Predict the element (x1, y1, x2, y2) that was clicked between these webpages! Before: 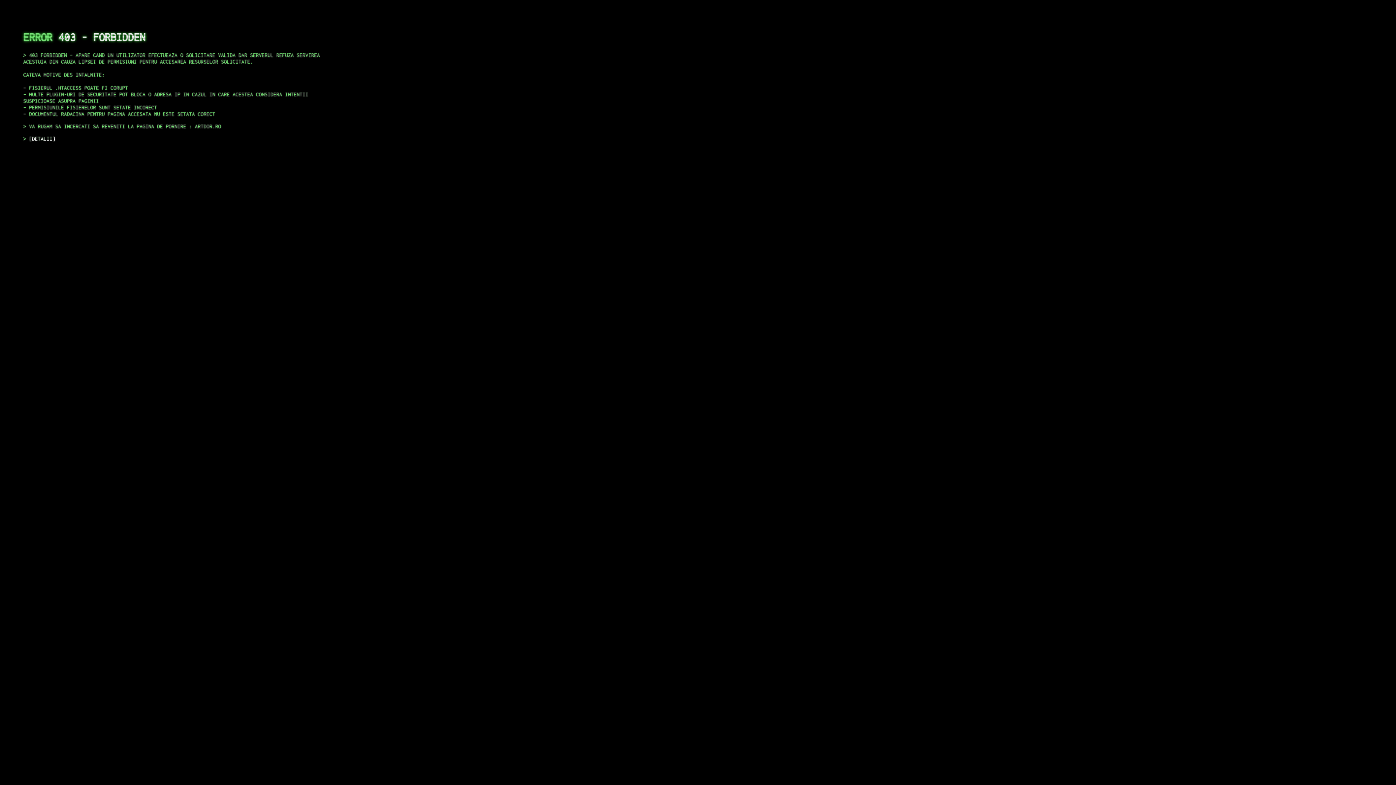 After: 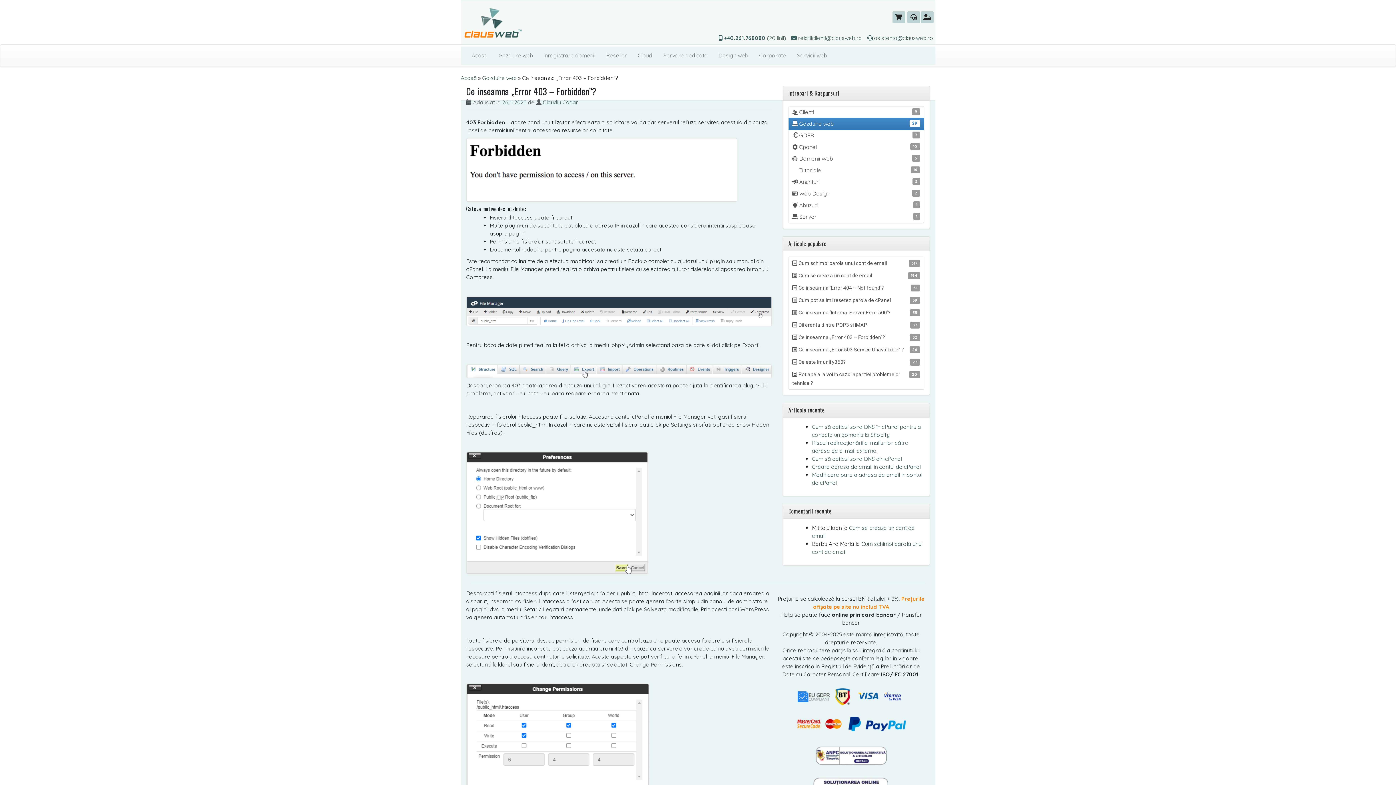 Action: label: DETALII bbox: (29, 135, 55, 141)